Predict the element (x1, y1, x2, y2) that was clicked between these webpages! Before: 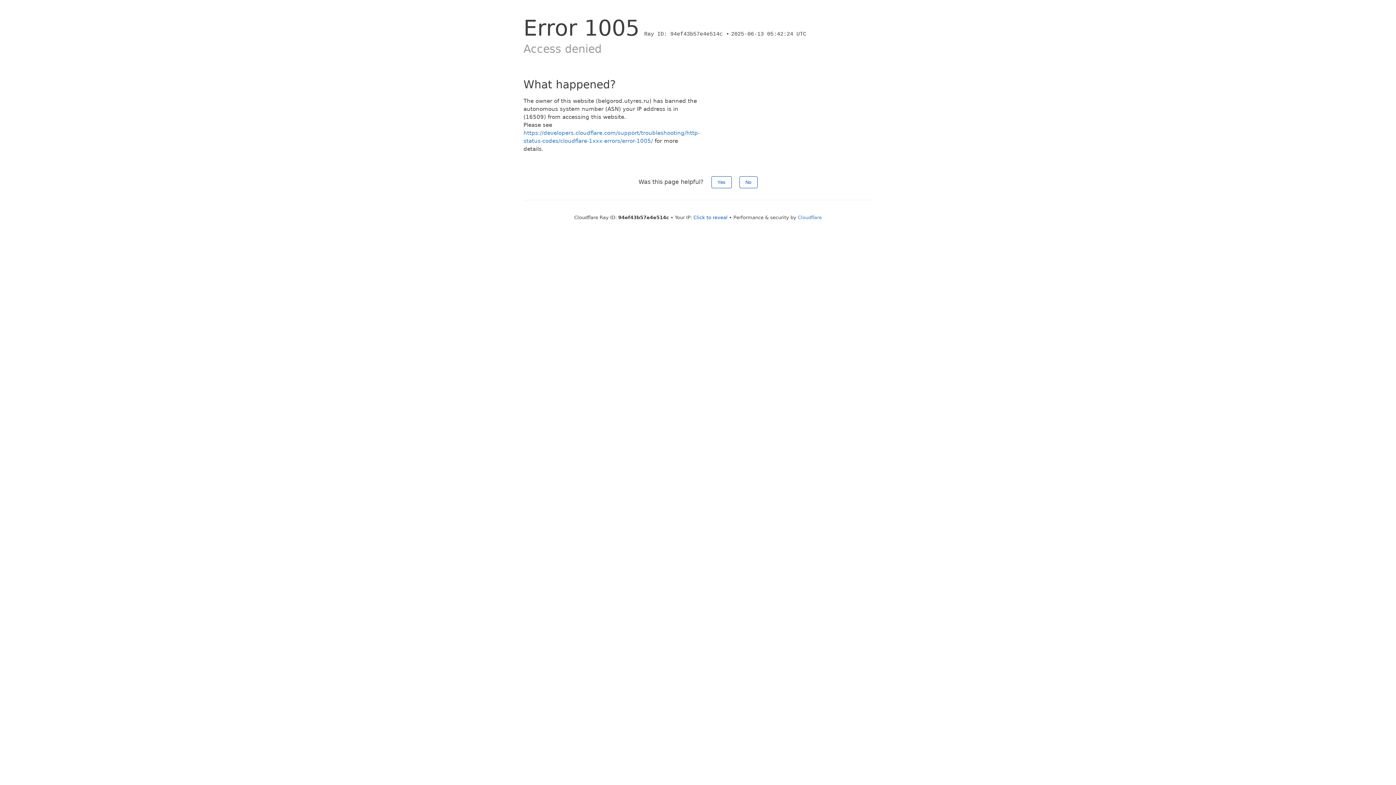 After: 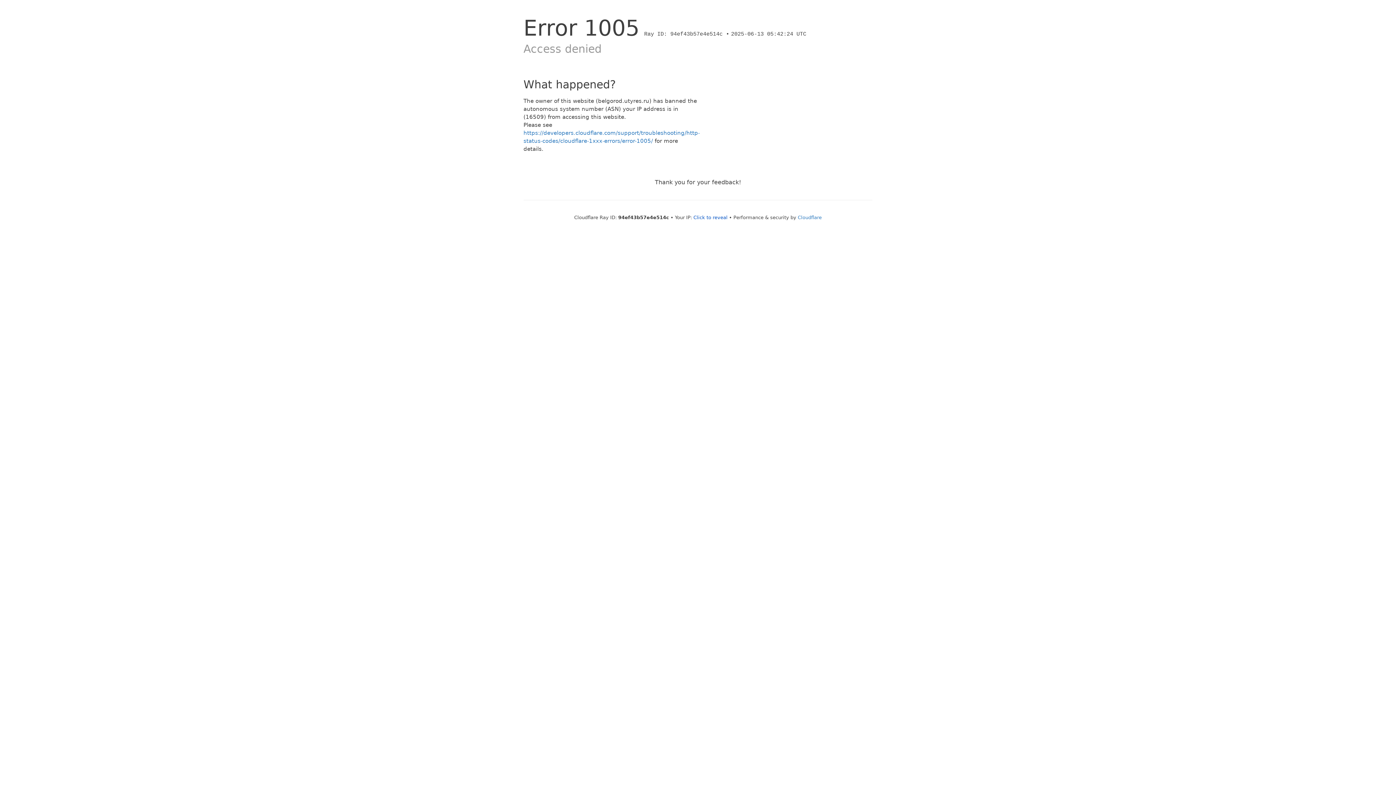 Action: bbox: (739, 176, 757, 188) label: No